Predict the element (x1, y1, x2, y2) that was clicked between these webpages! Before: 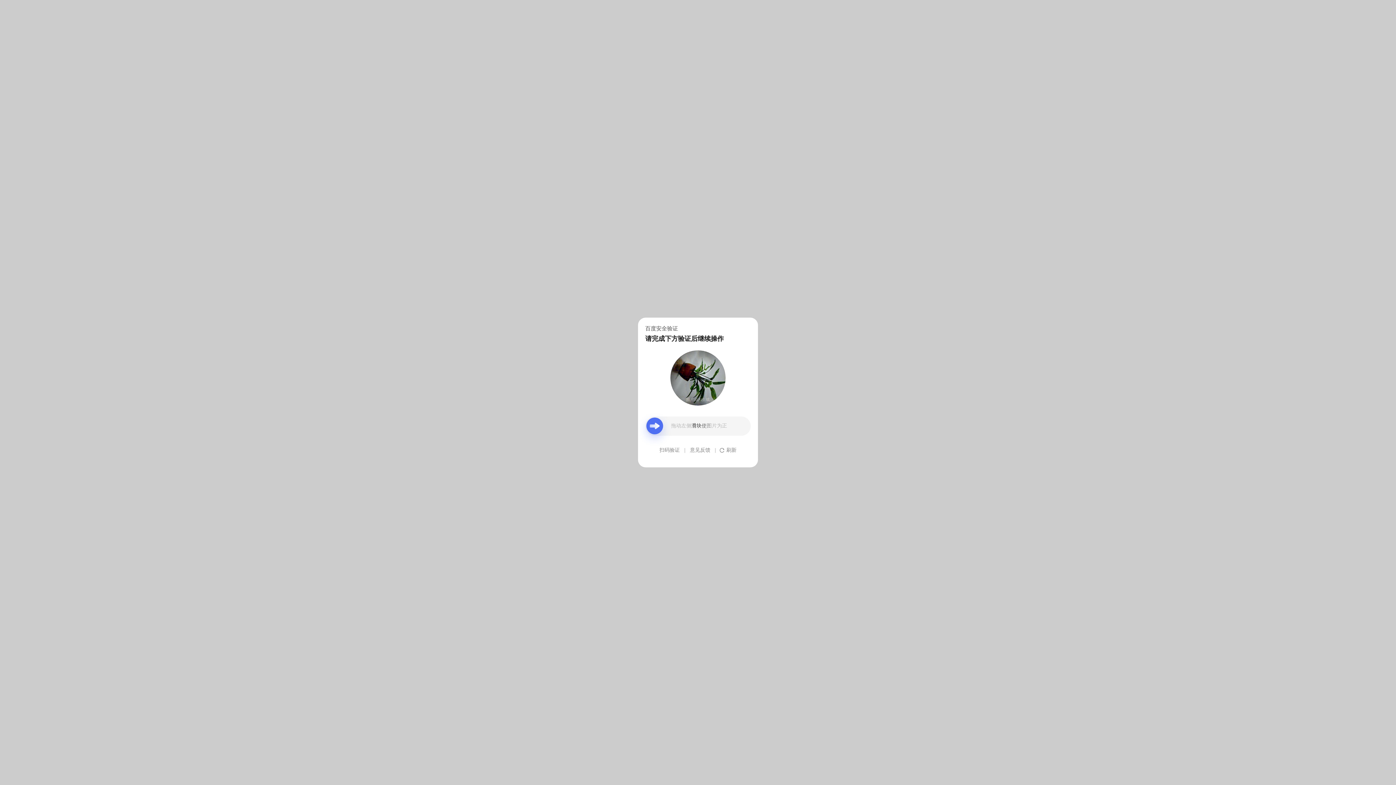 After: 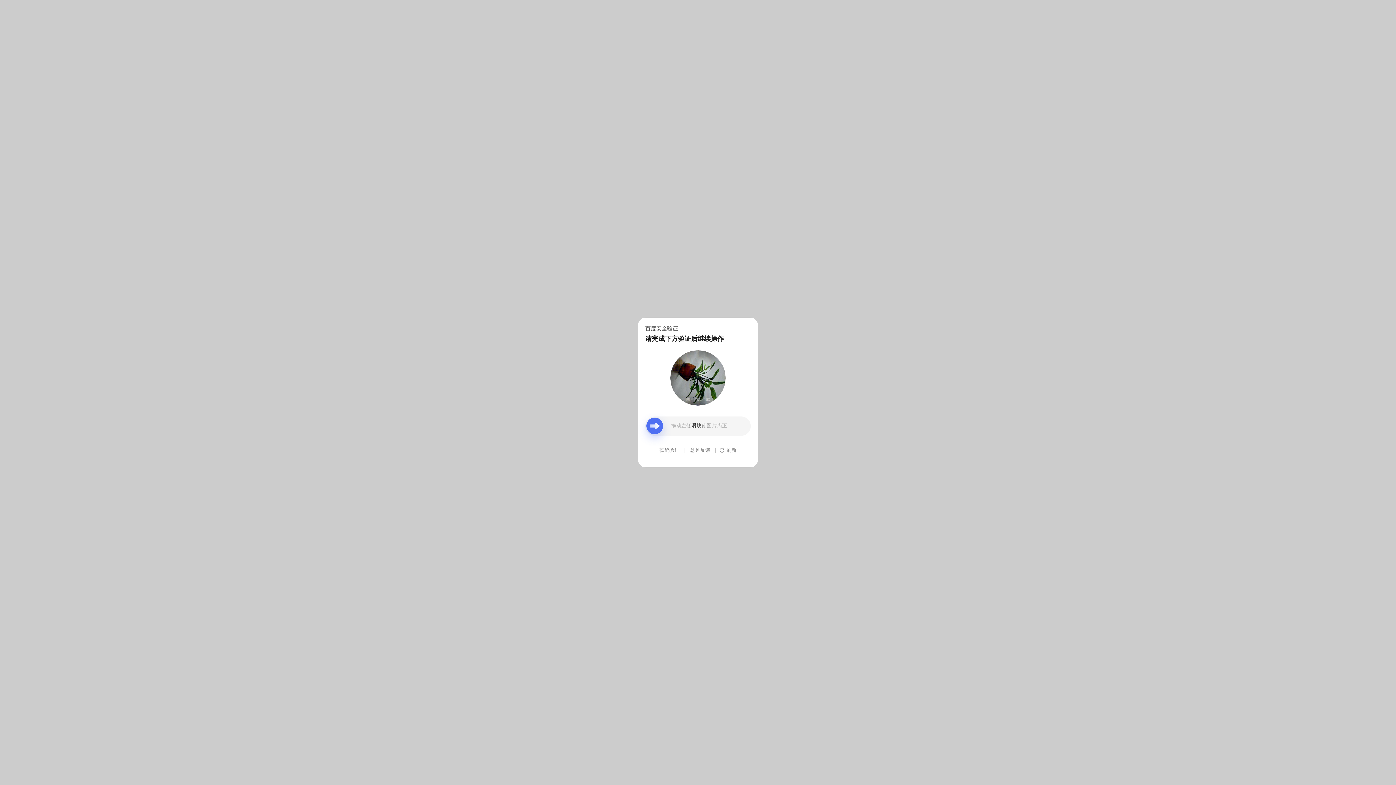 Action: bbox: (690, 439, 710, 461) label: 意见反馈